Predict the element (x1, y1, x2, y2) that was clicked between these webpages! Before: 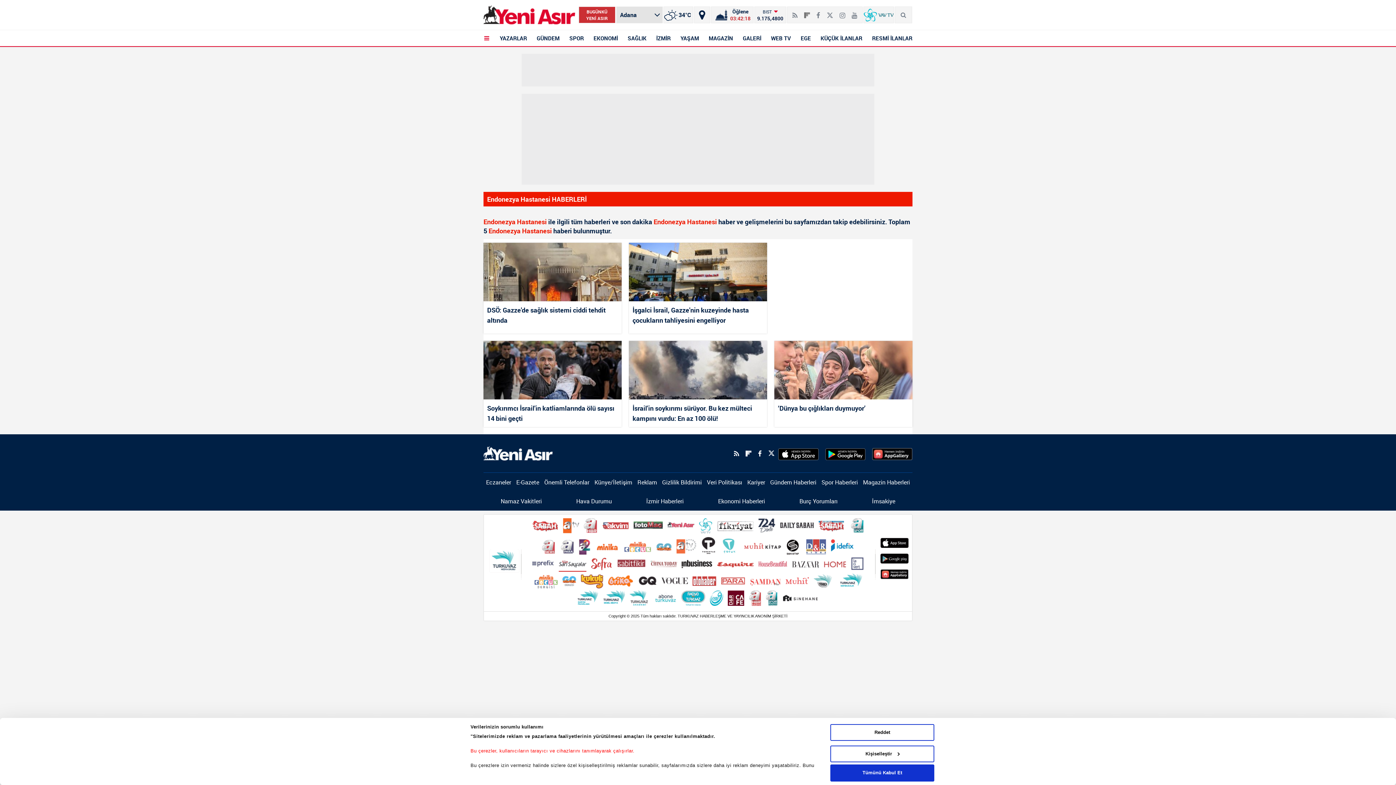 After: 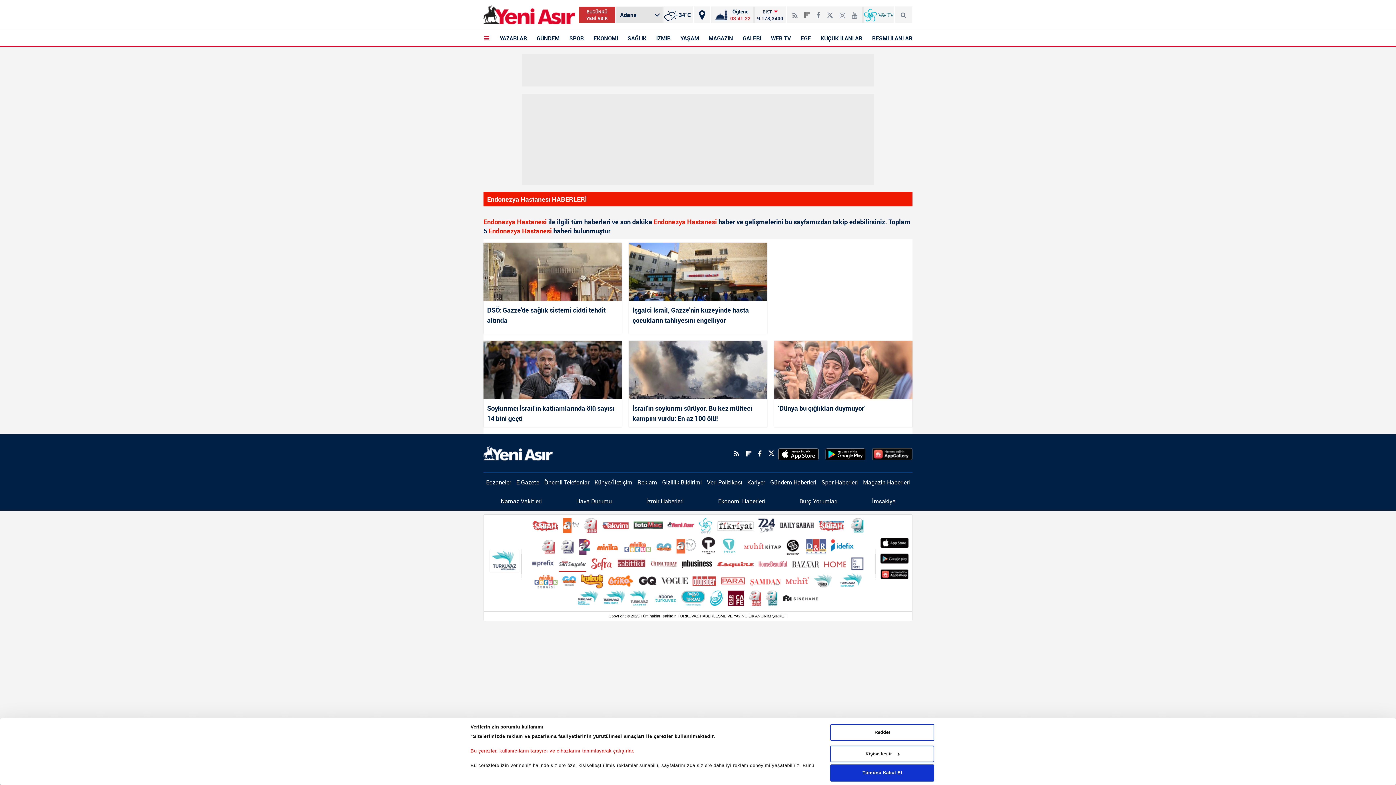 Action: bbox: (483, 217, 546, 226) label: Endonezya Hastanesi